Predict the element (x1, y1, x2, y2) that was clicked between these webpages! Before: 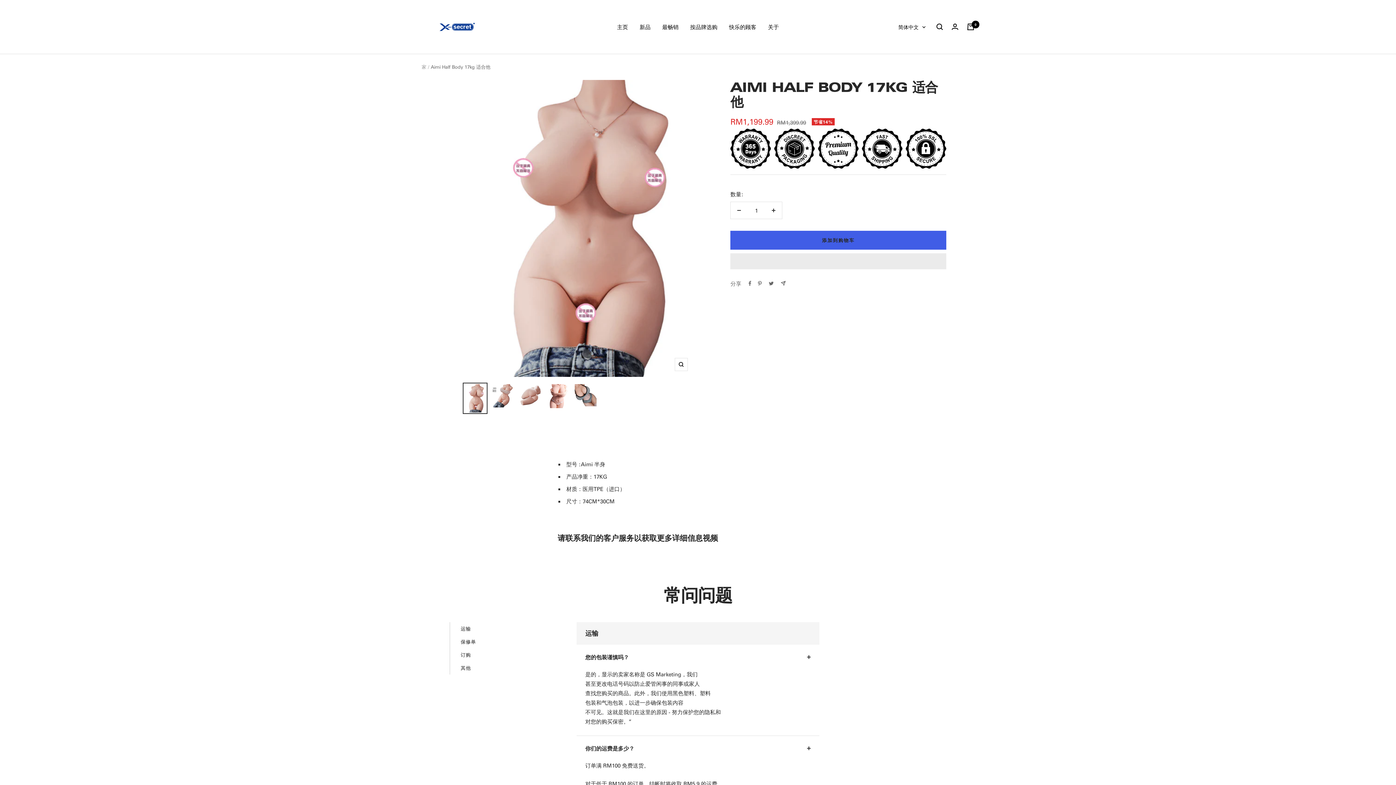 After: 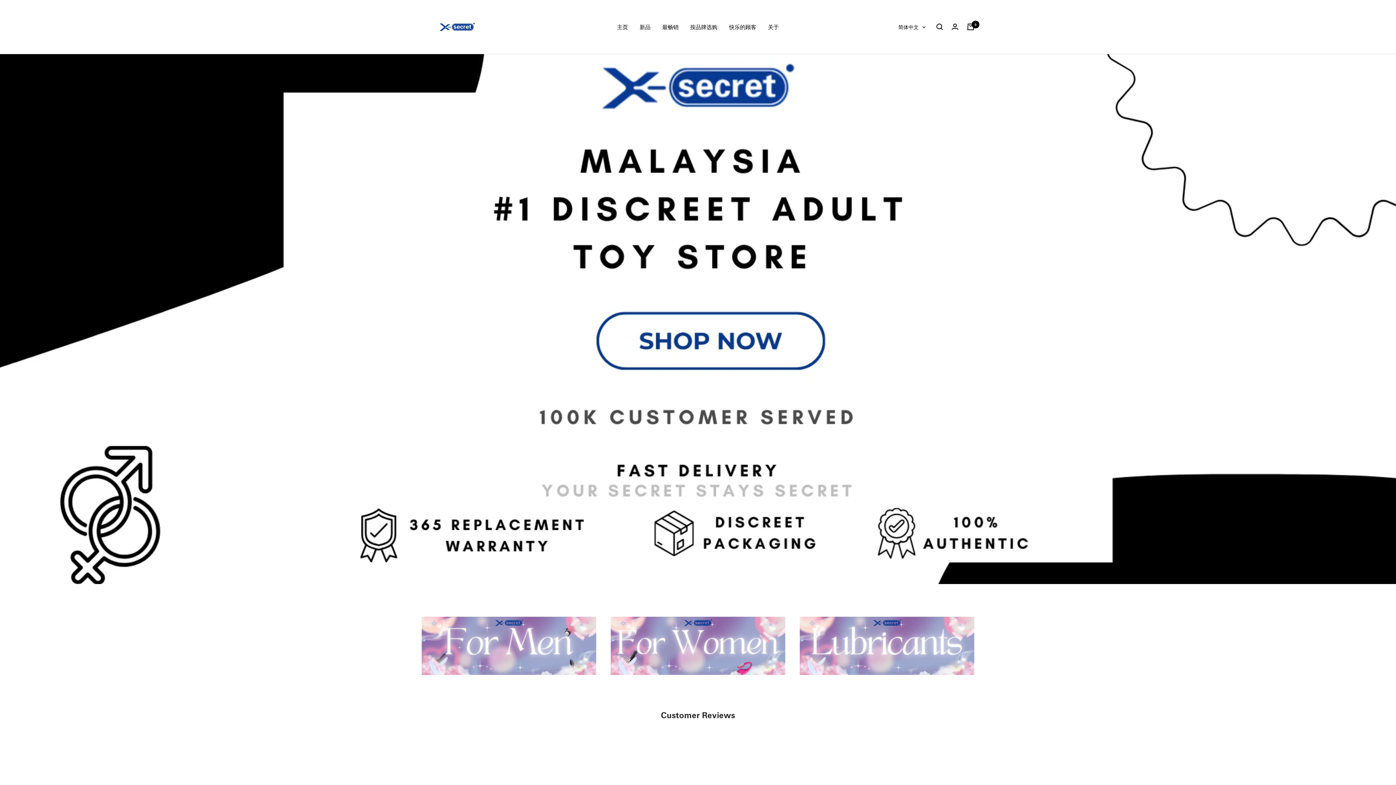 Action: label: Xsecret- Strive to protect your secret bbox: (421, 7, 492, 46)